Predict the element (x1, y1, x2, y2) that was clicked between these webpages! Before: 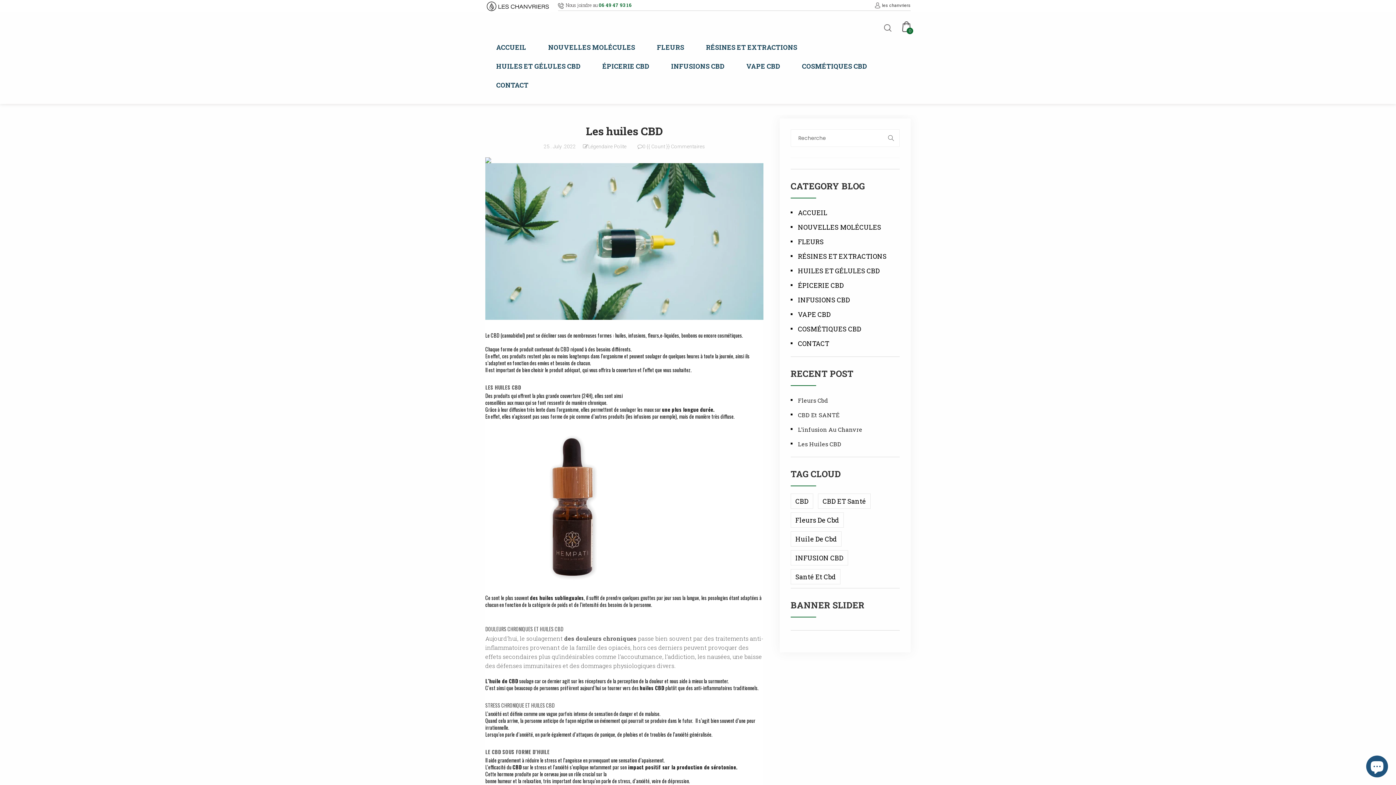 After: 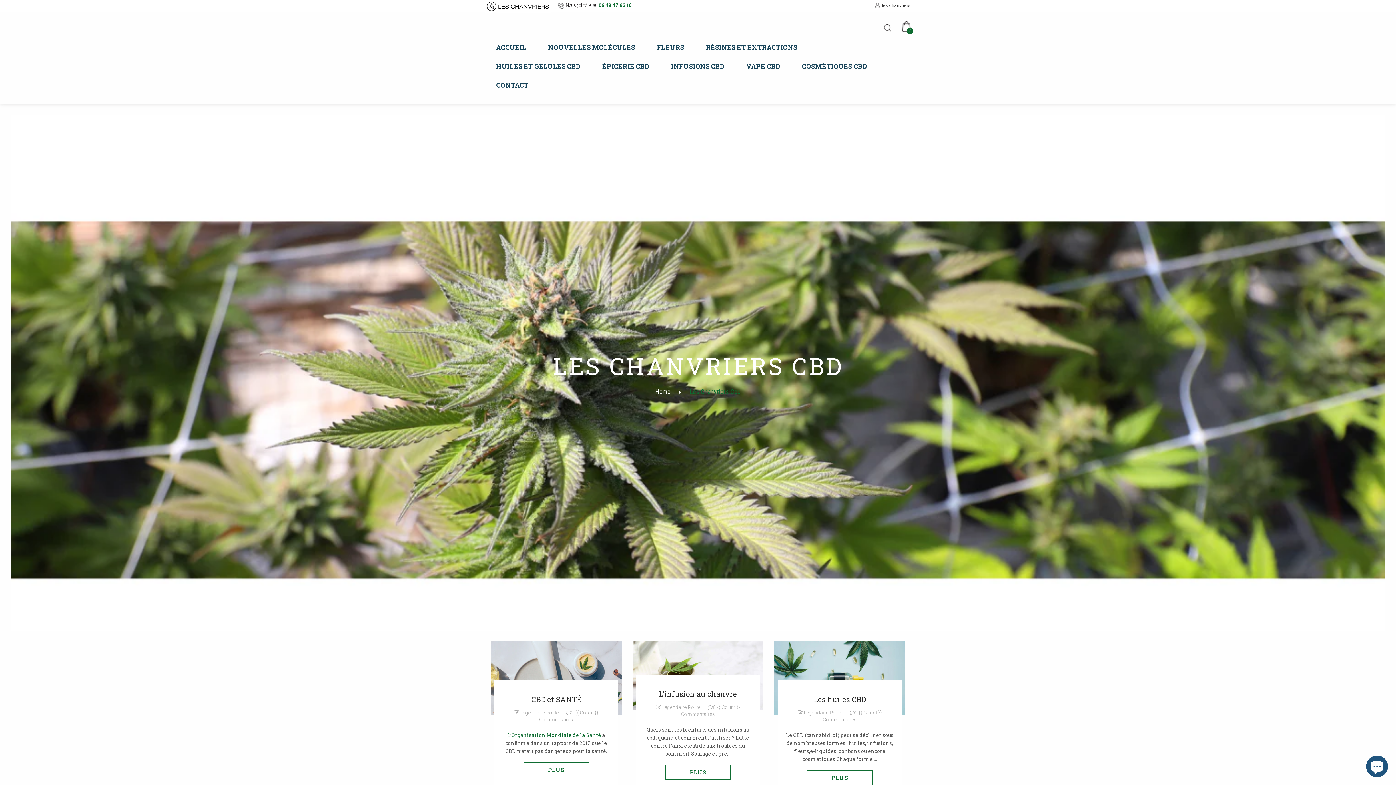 Action: label: CBD ET Santé bbox: (818, 493, 870, 509)